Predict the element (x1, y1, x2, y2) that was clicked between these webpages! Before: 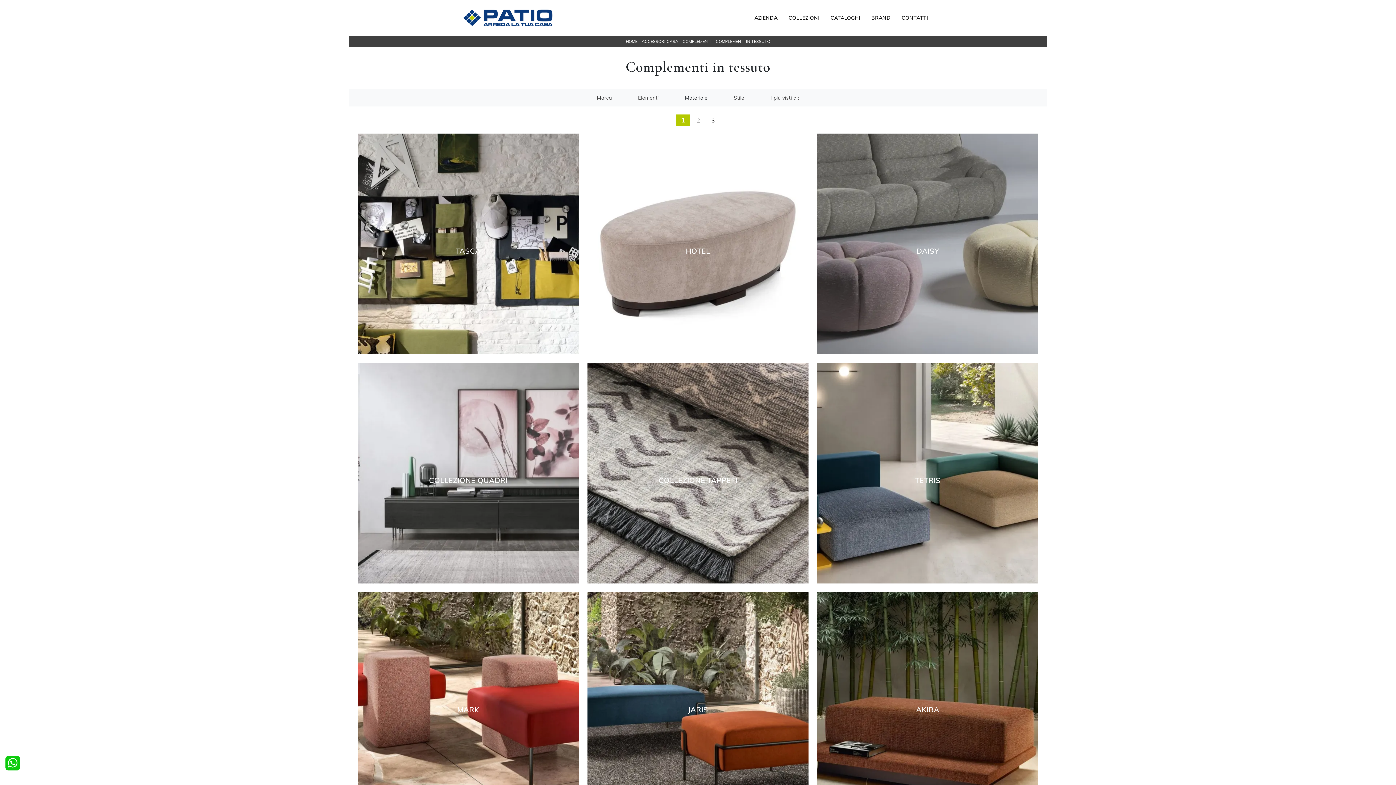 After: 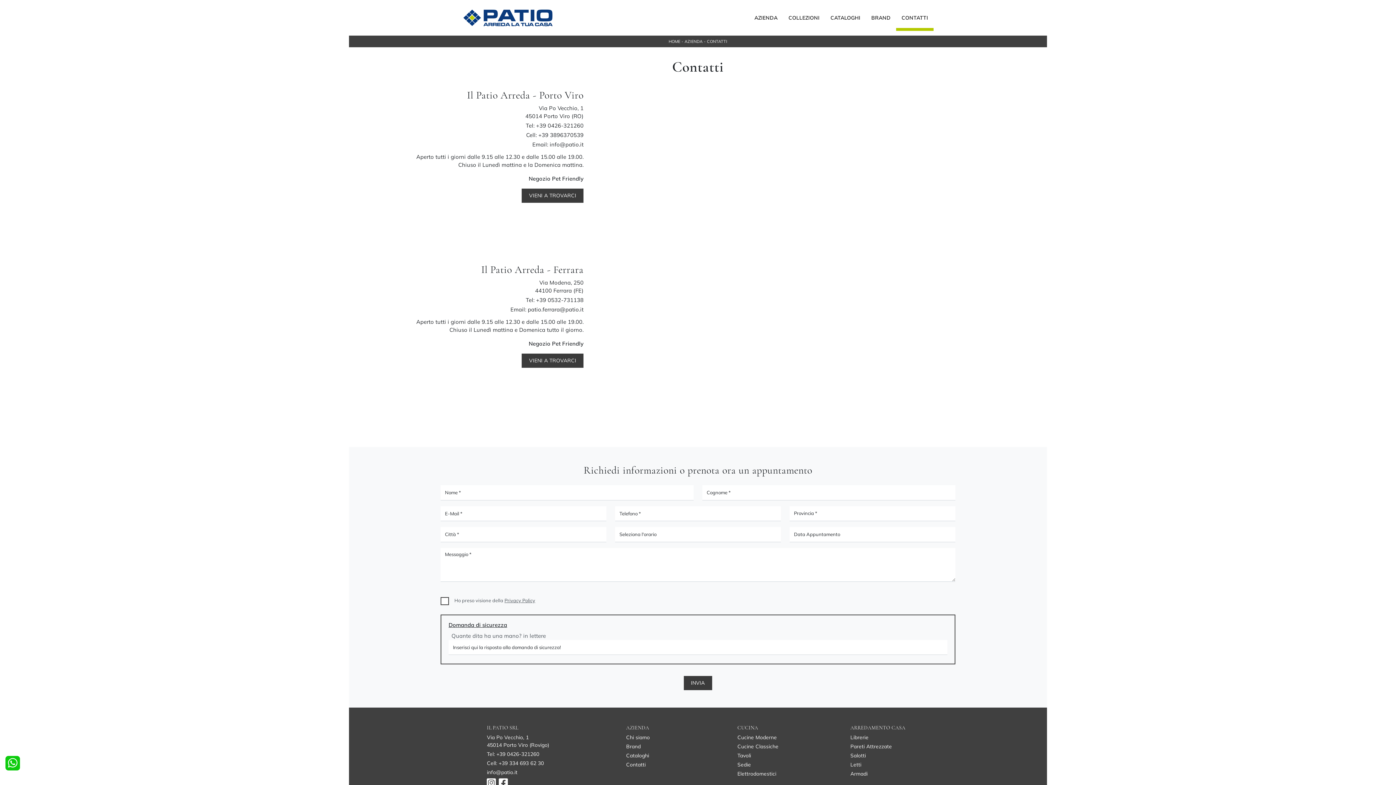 Action: bbox: (896, 4, 933, 30) label: CONTATTI